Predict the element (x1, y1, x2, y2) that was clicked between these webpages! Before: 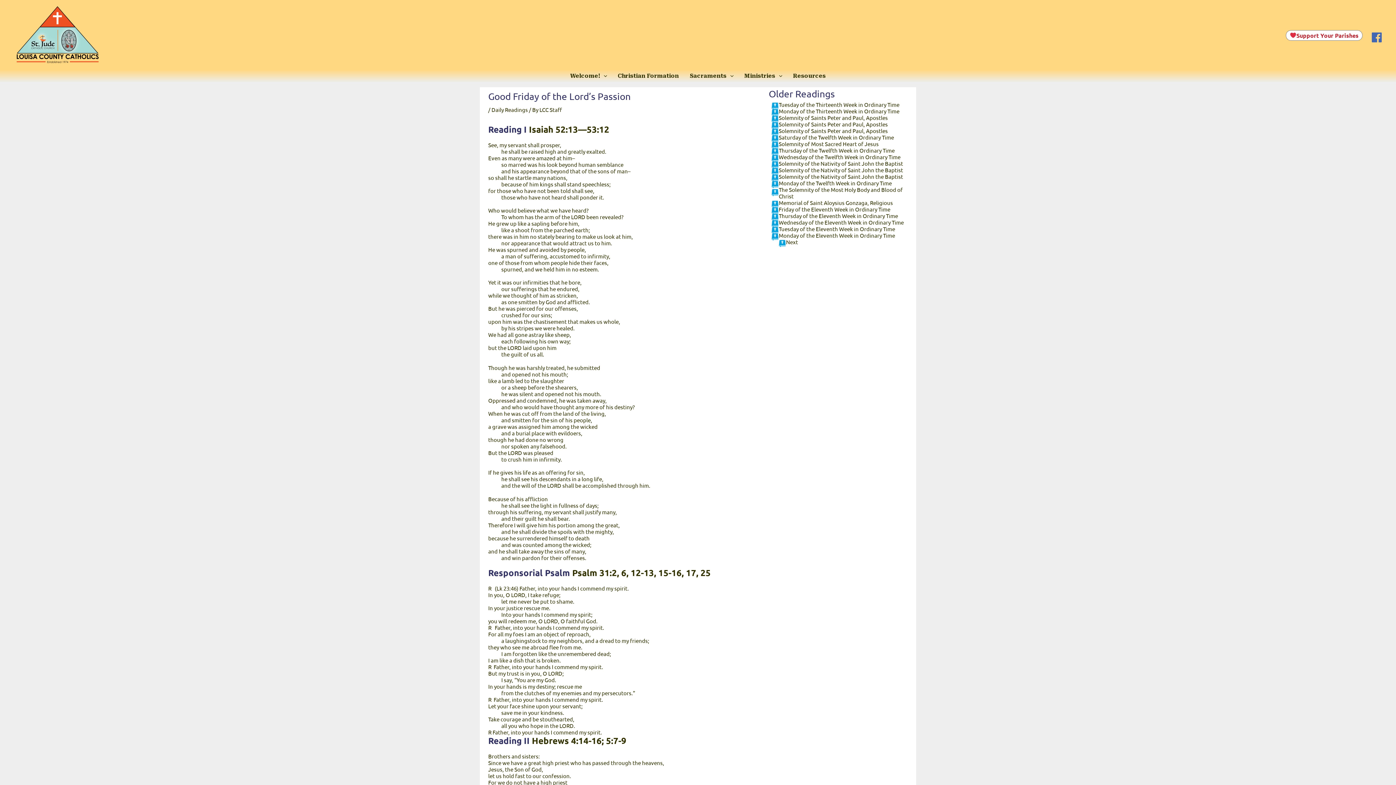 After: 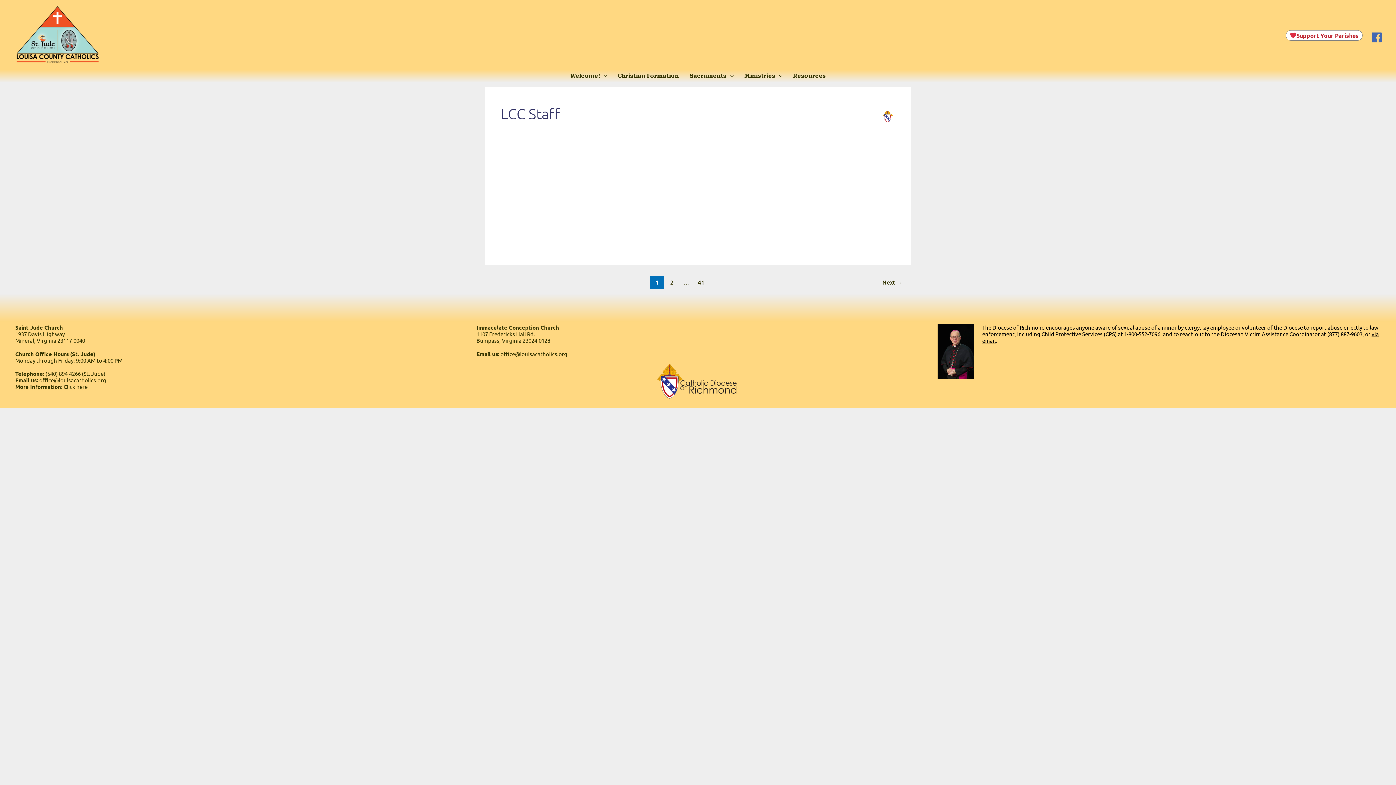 Action: bbox: (539, 106, 562, 112) label: LCC Staff